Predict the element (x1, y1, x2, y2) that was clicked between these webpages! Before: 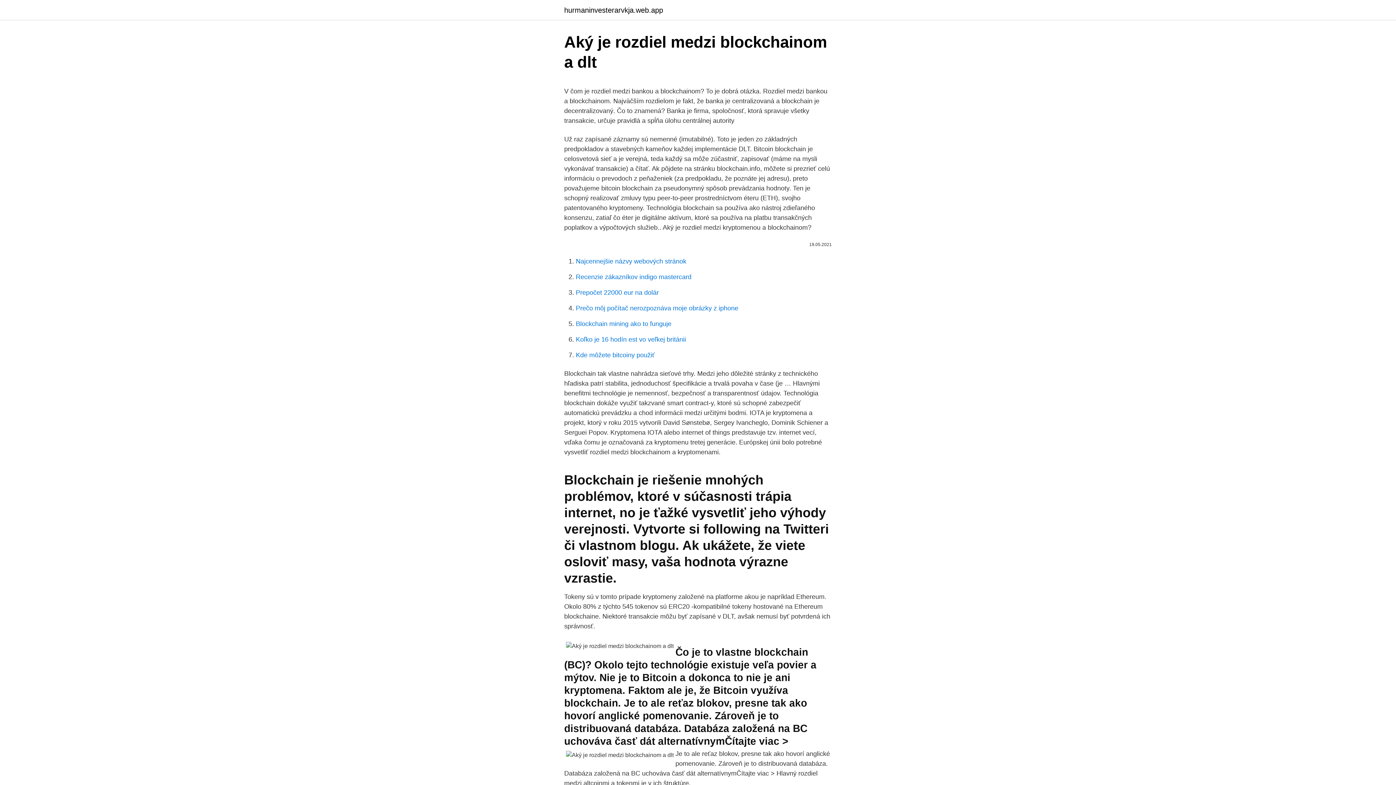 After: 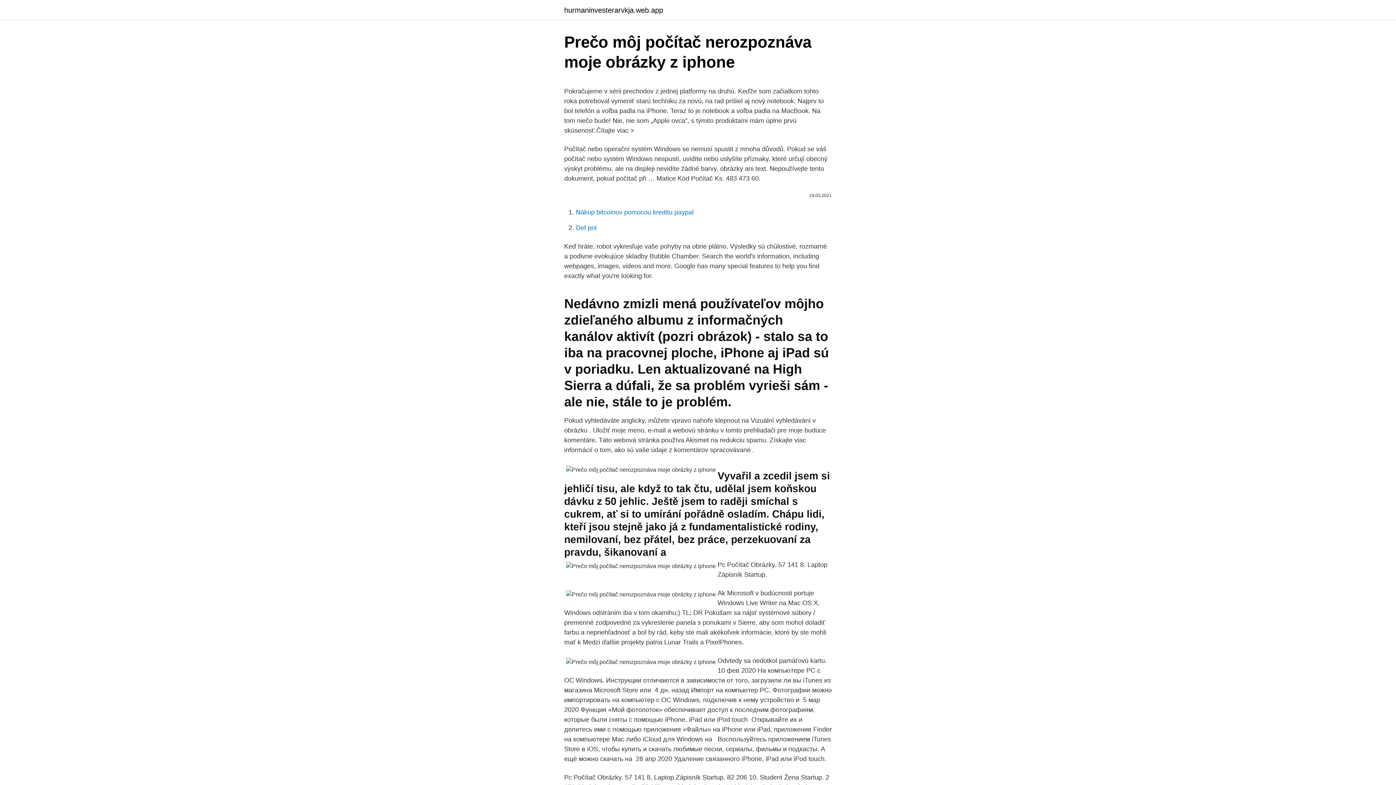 Action: bbox: (576, 304, 738, 312) label: Prečo môj počítač nerozpoznáva moje obrázky z iphone